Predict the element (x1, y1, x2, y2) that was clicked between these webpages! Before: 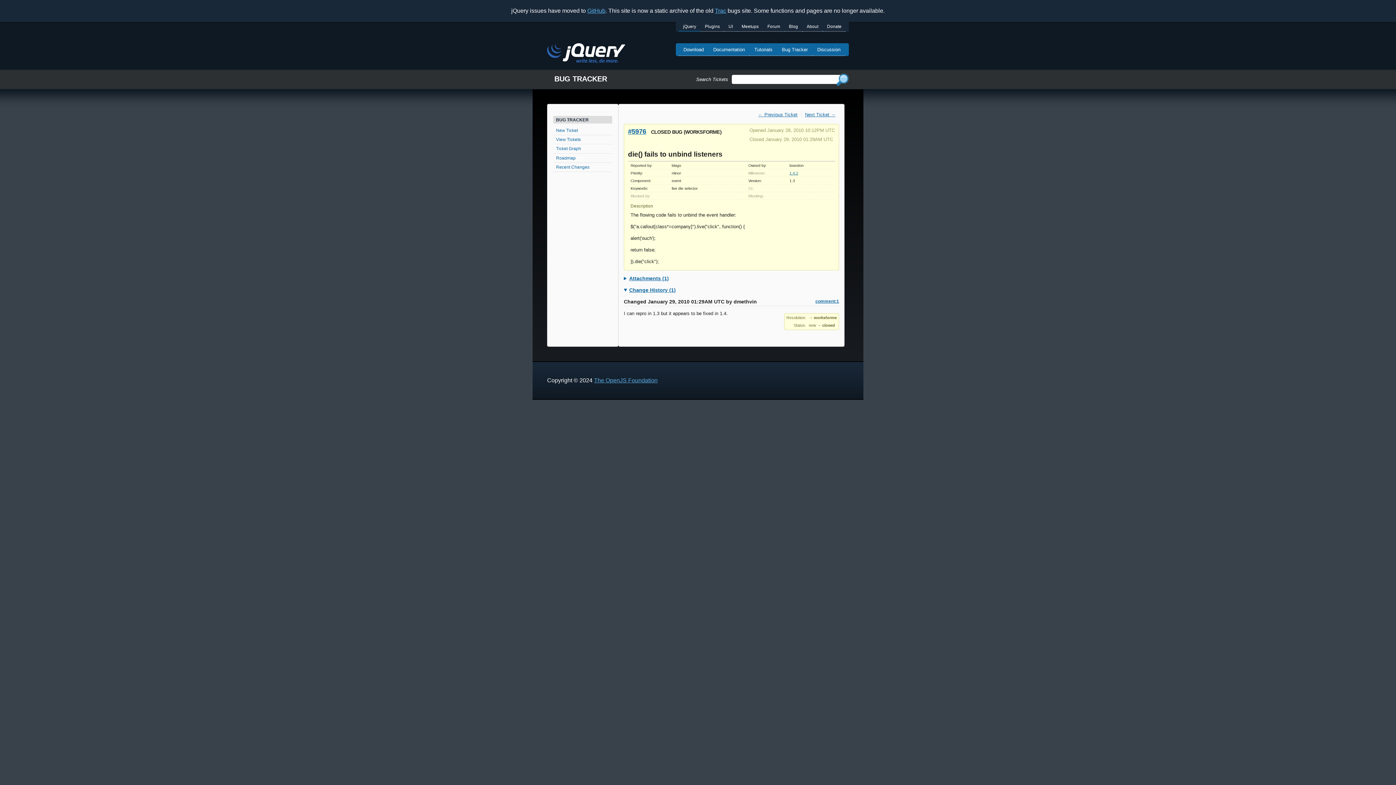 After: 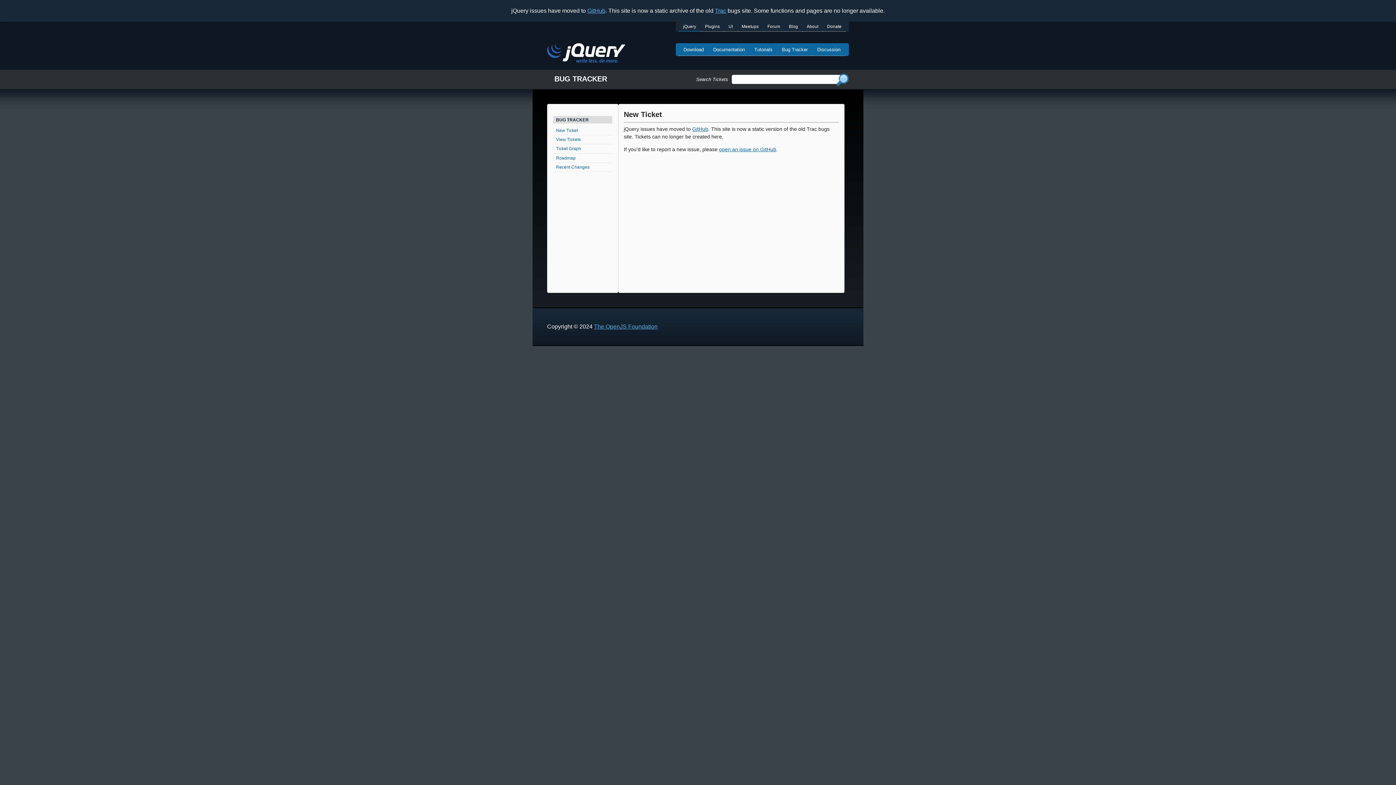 Action: bbox: (553, 125, 612, 135) label: New Ticket